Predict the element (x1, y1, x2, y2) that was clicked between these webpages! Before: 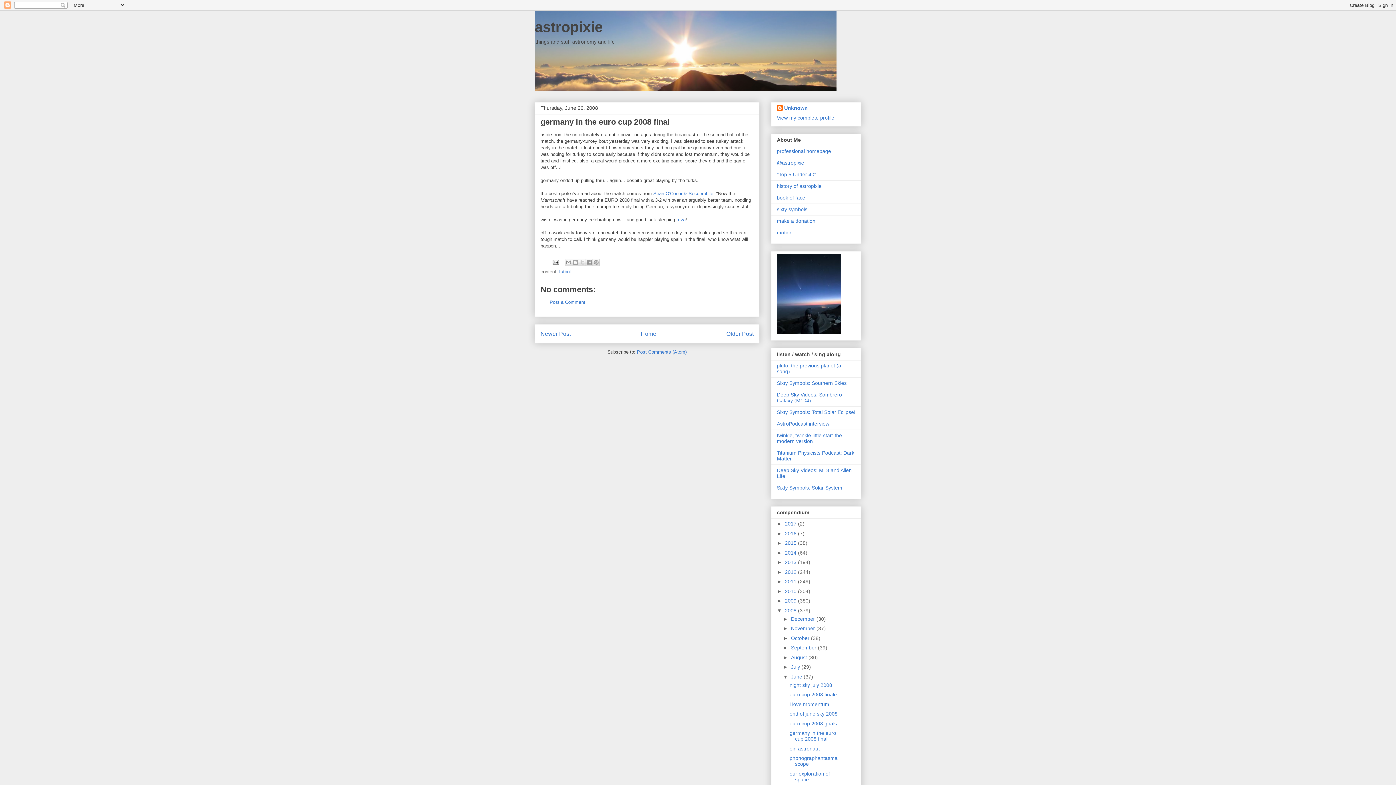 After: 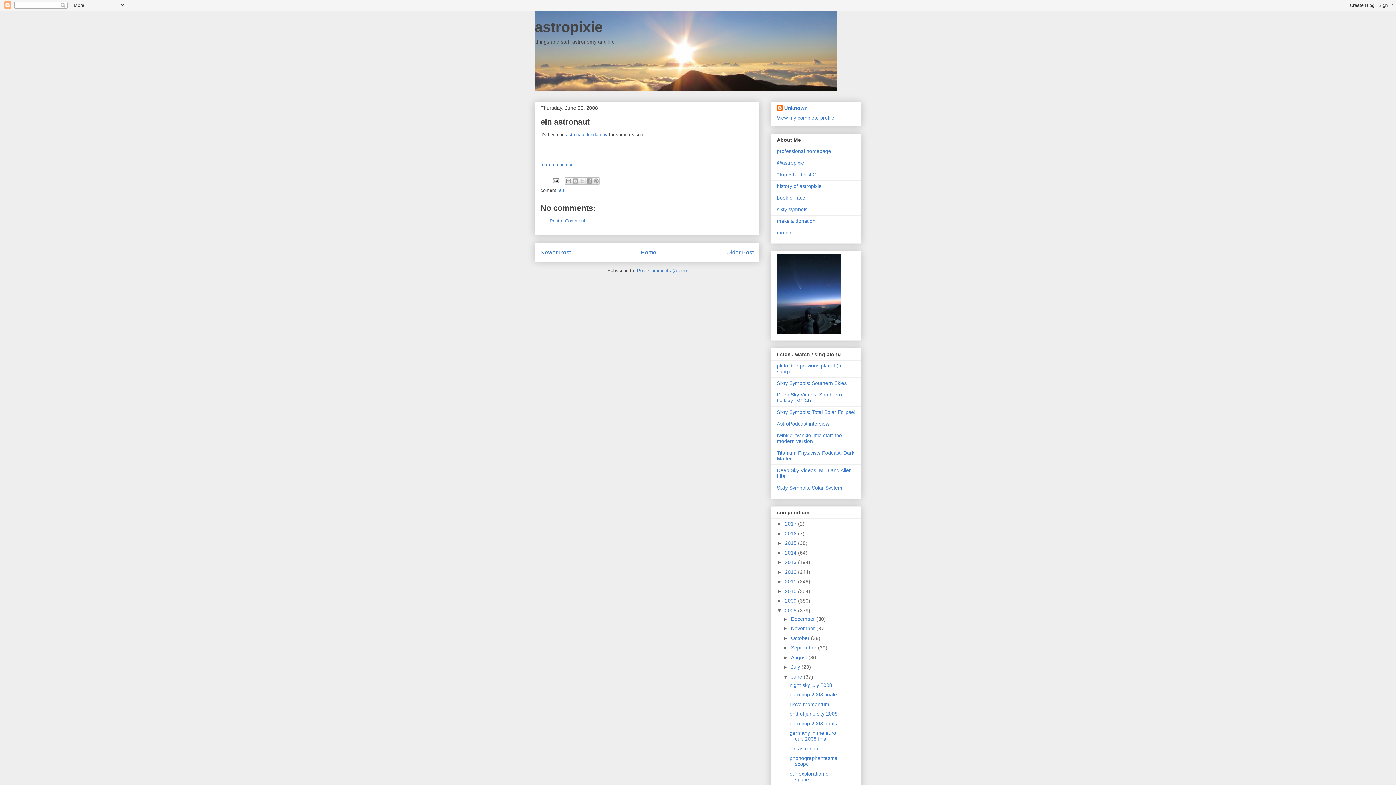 Action: label: Older Post bbox: (726, 330, 753, 336)